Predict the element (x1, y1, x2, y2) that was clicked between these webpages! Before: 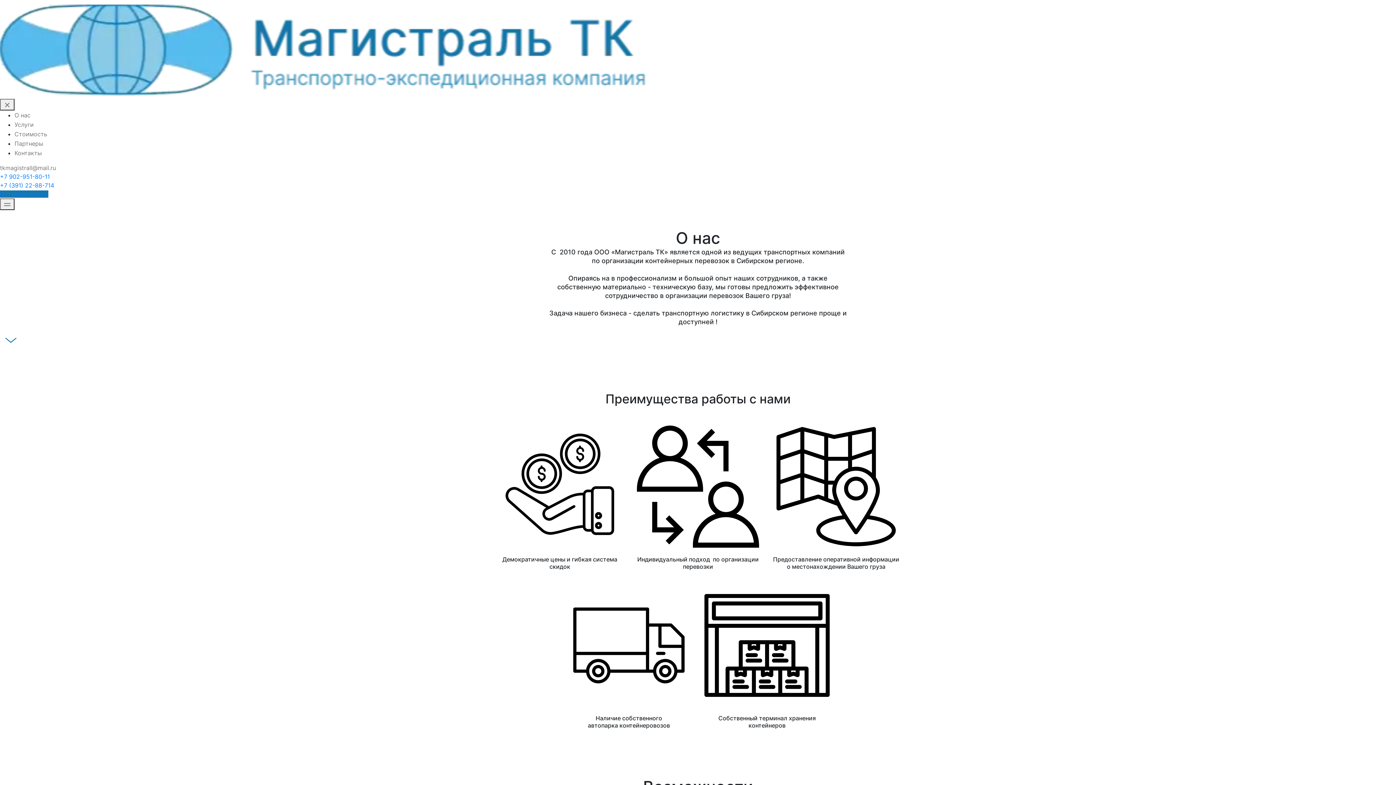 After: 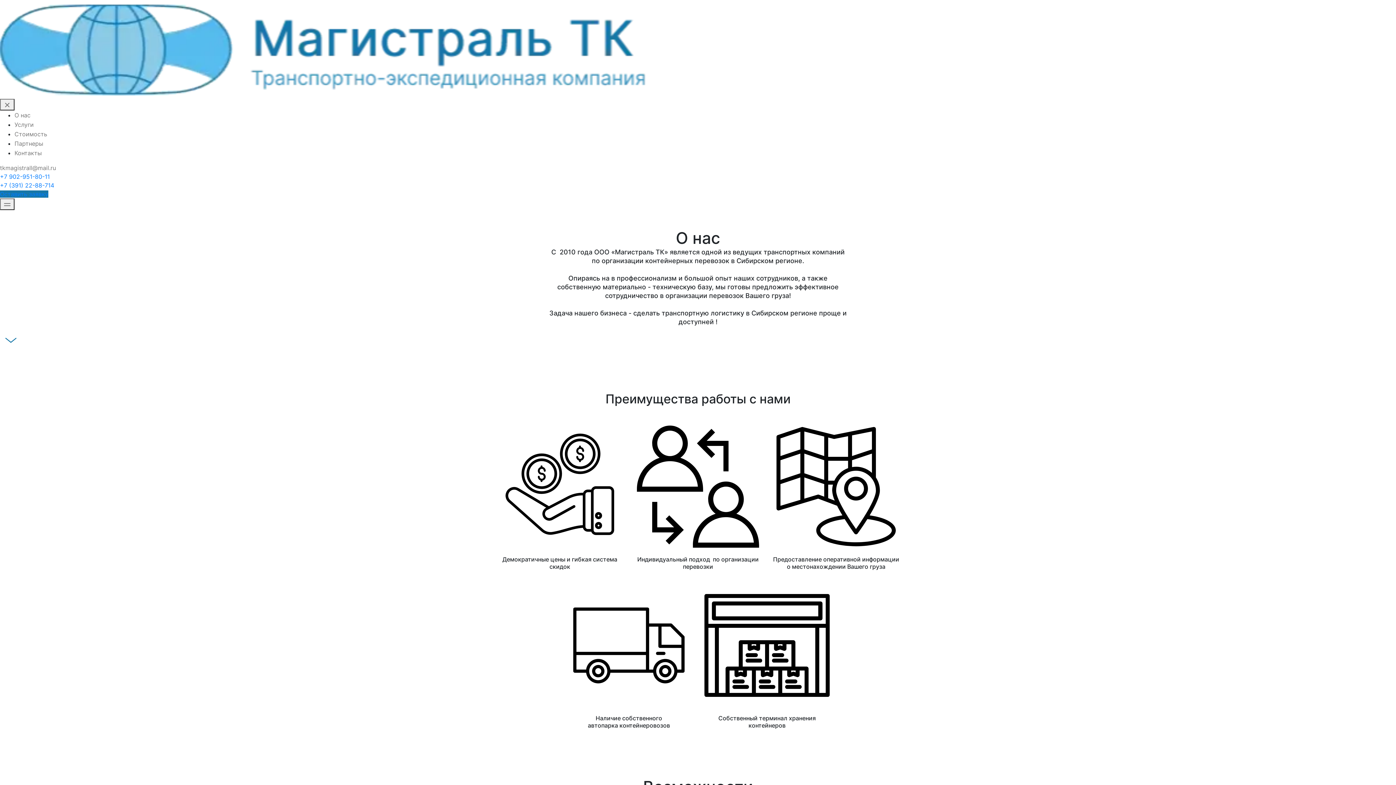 Action: label: Партнеры bbox: (14, 139, 43, 147)